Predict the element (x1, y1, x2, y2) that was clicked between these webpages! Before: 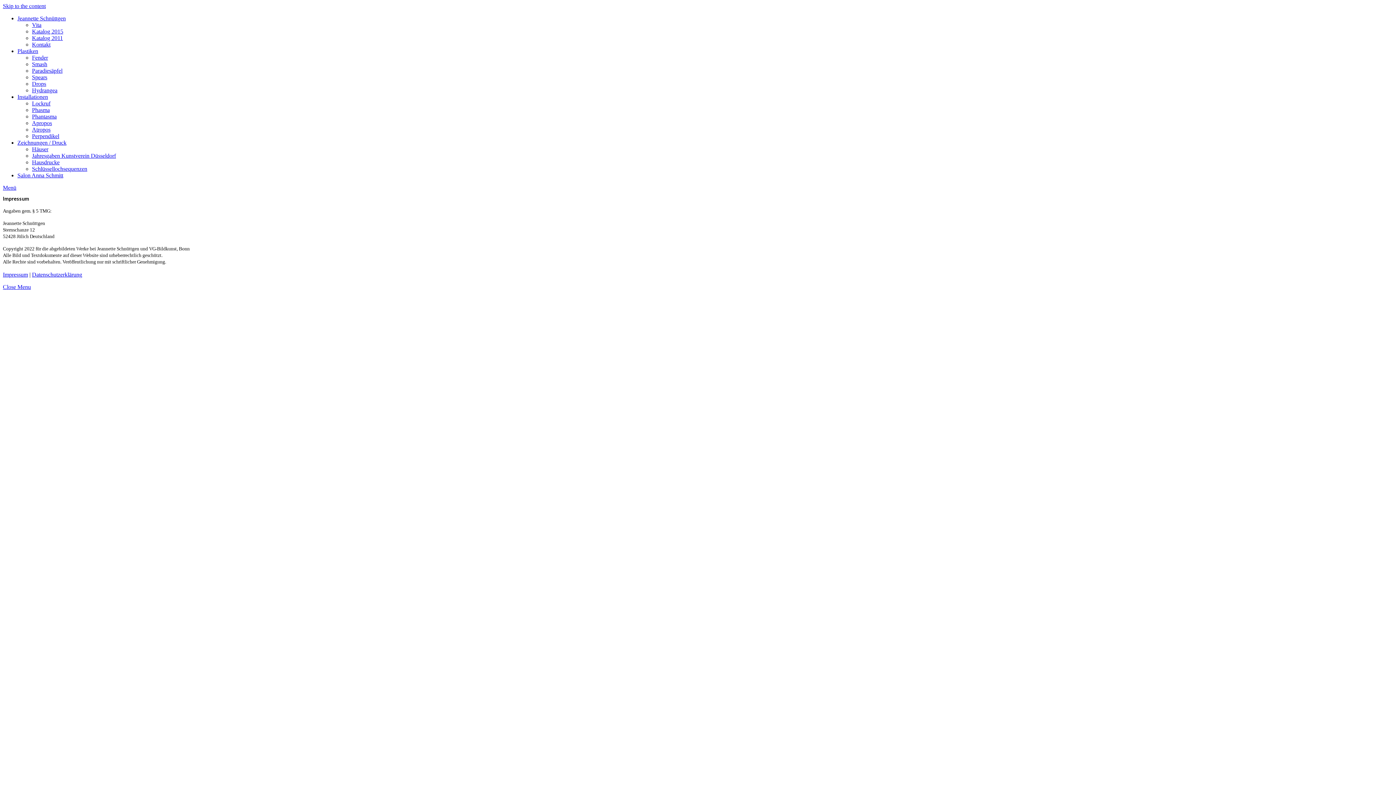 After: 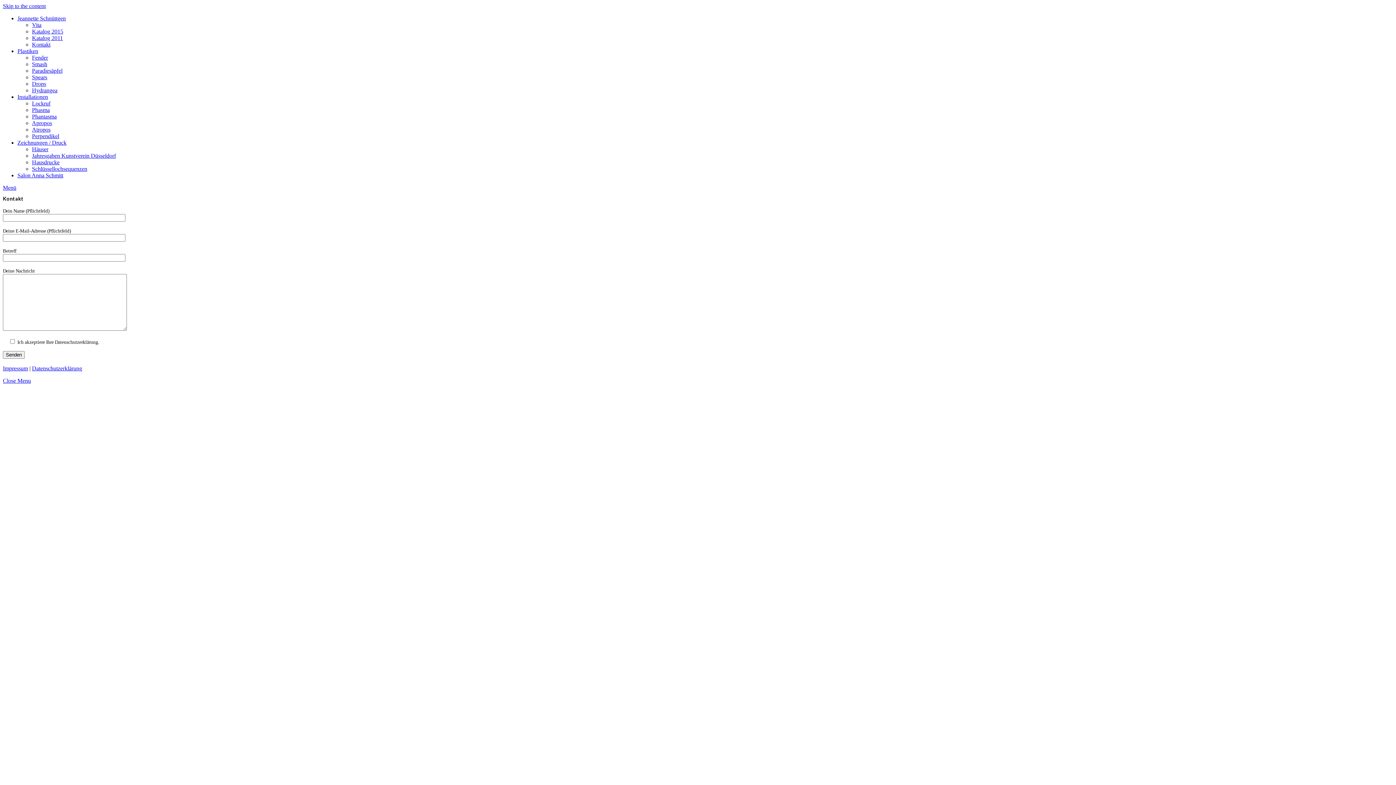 Action: label: Kontakt bbox: (32, 41, 50, 47)